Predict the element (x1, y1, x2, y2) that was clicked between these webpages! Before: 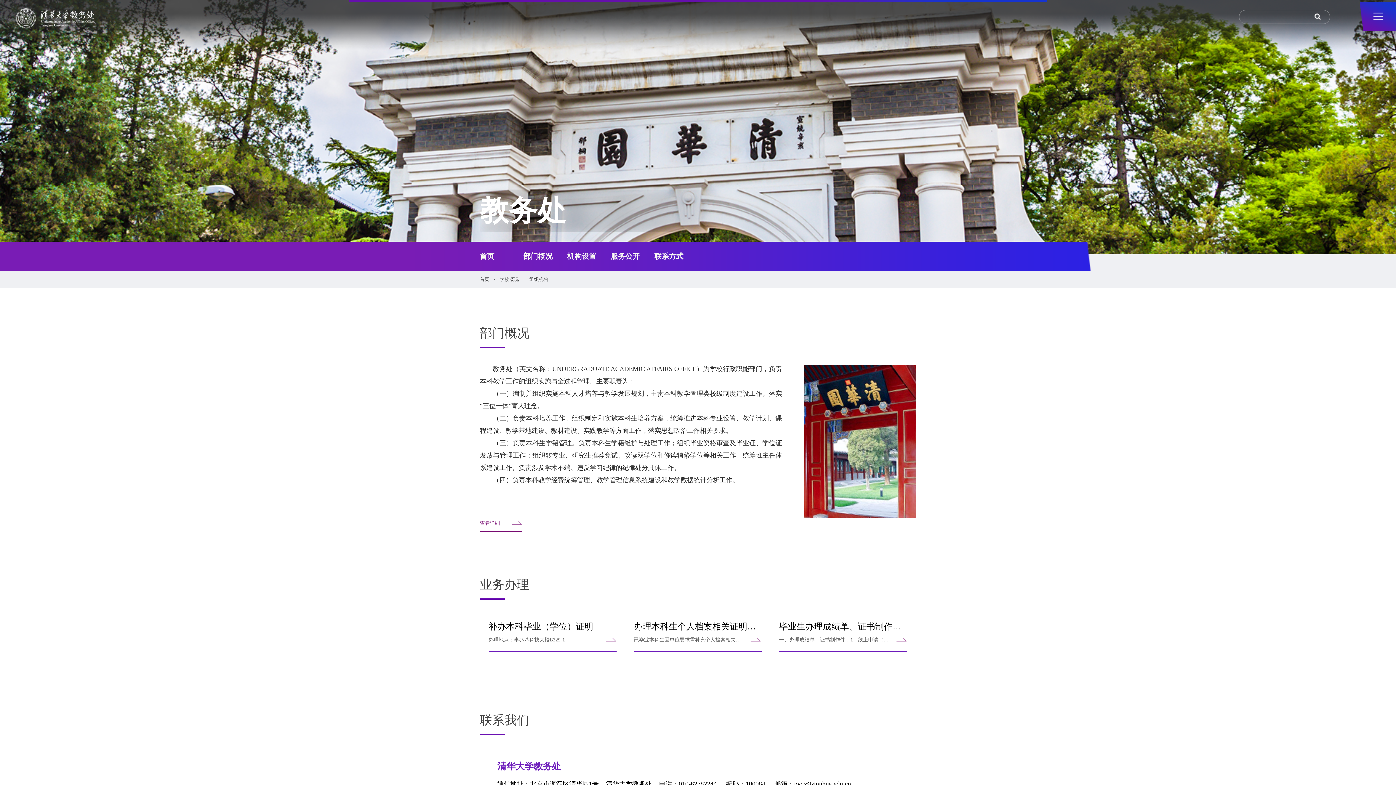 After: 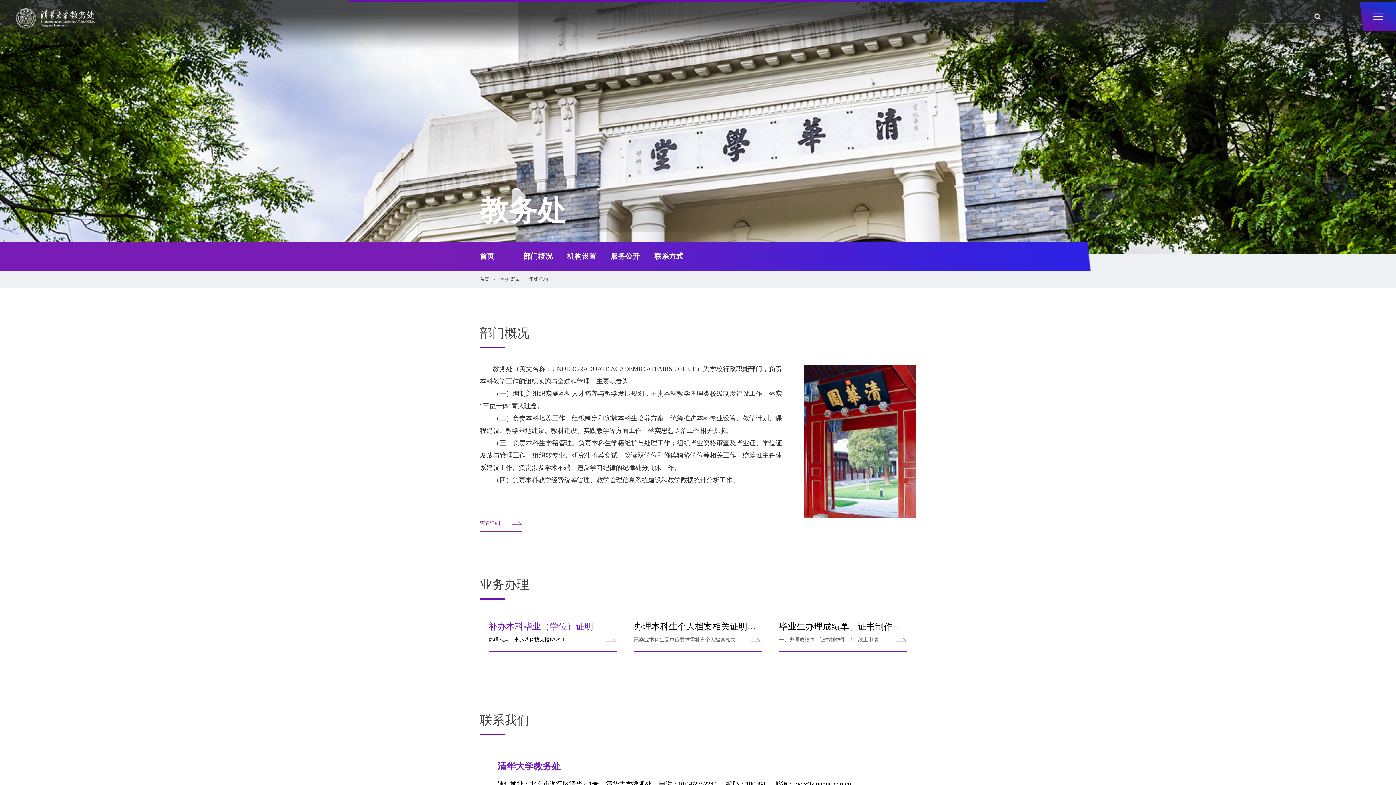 Action: label: 补办本科毕业（学位）证明 bbox: (488, 618, 616, 635)